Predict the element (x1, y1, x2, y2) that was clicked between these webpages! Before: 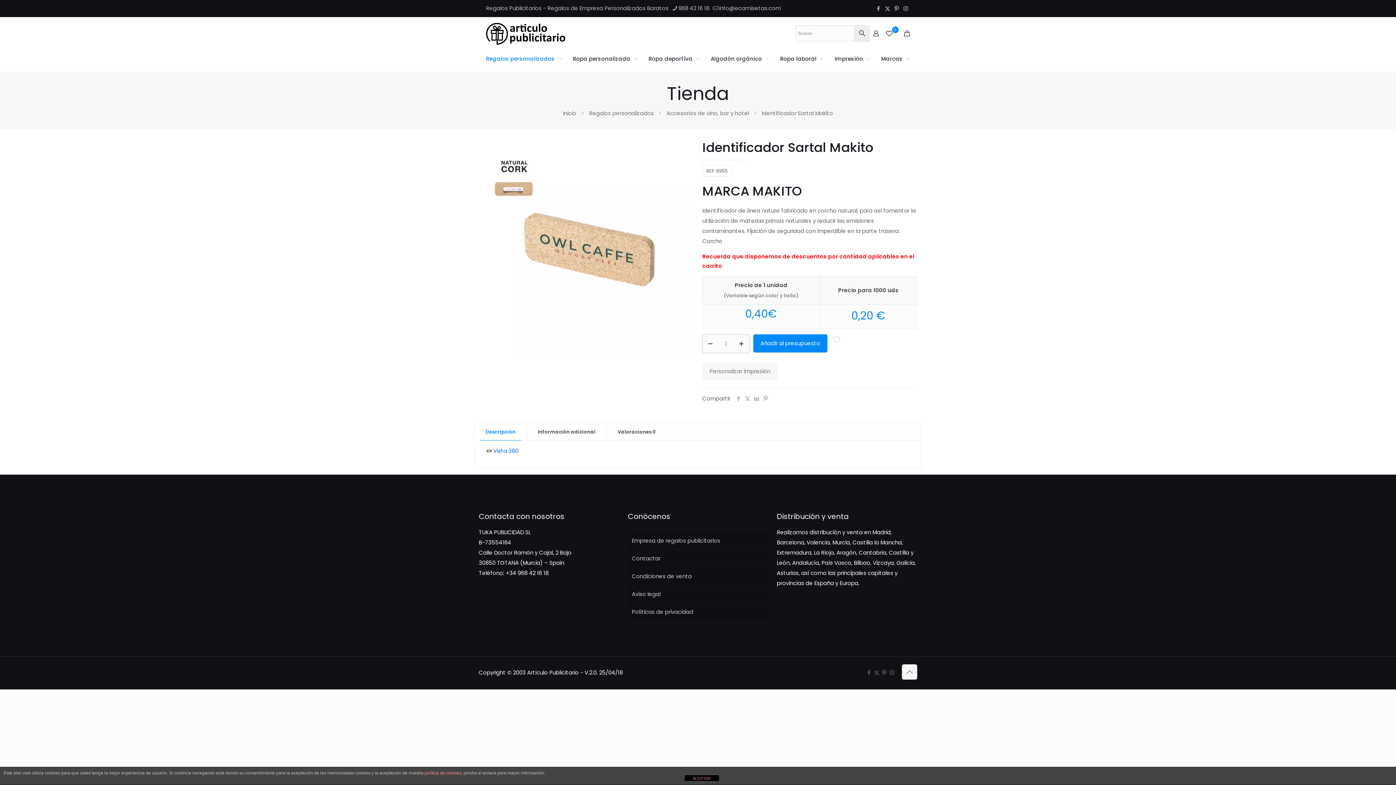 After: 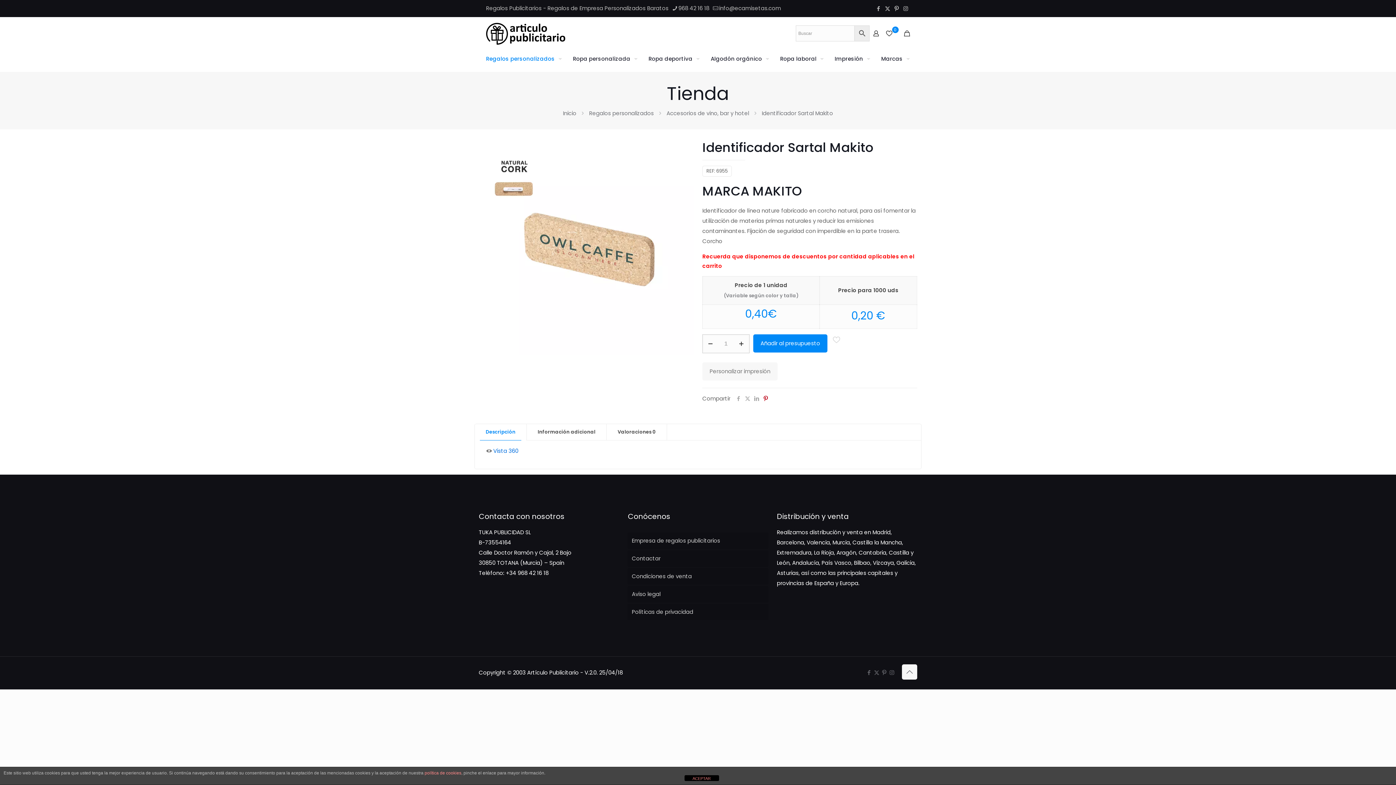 Action: bbox: (761, 394, 770, 402)